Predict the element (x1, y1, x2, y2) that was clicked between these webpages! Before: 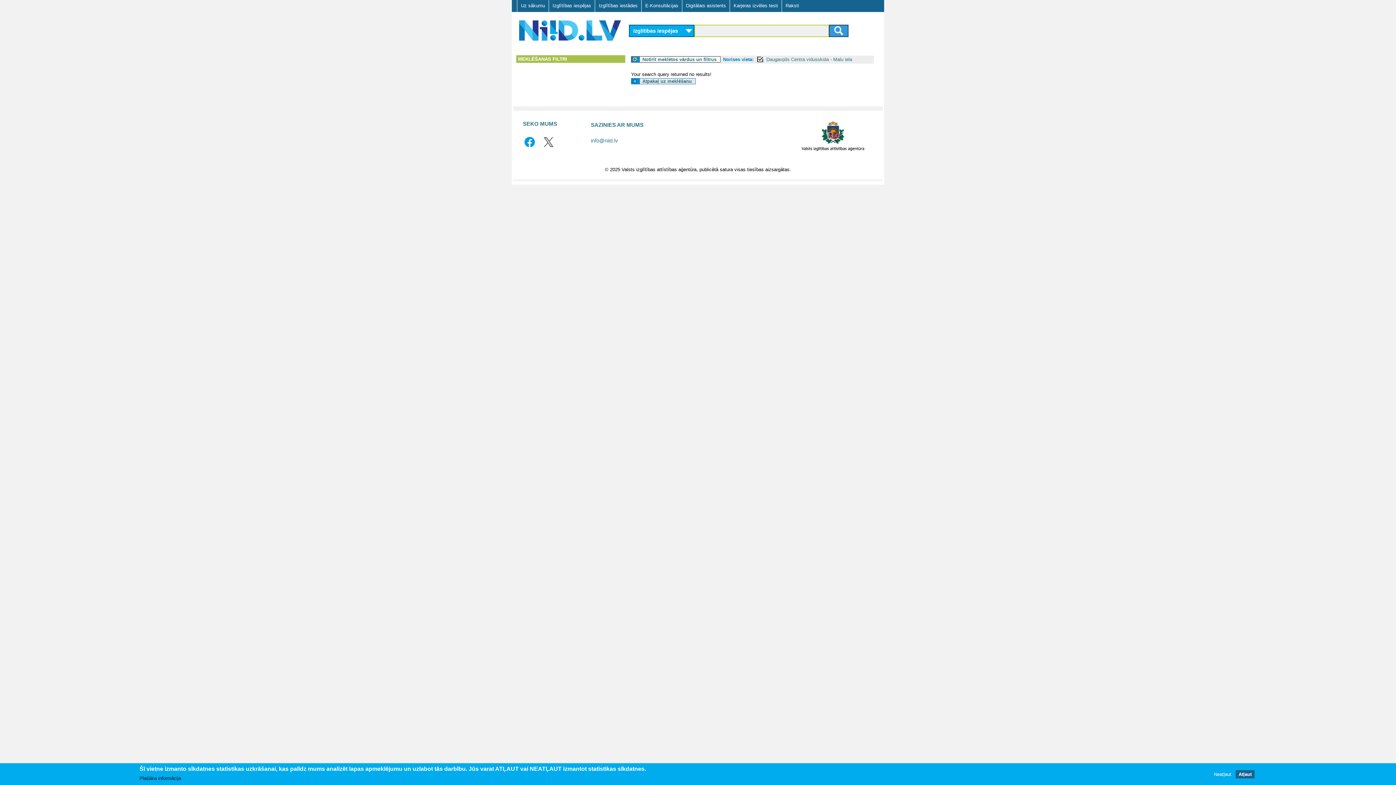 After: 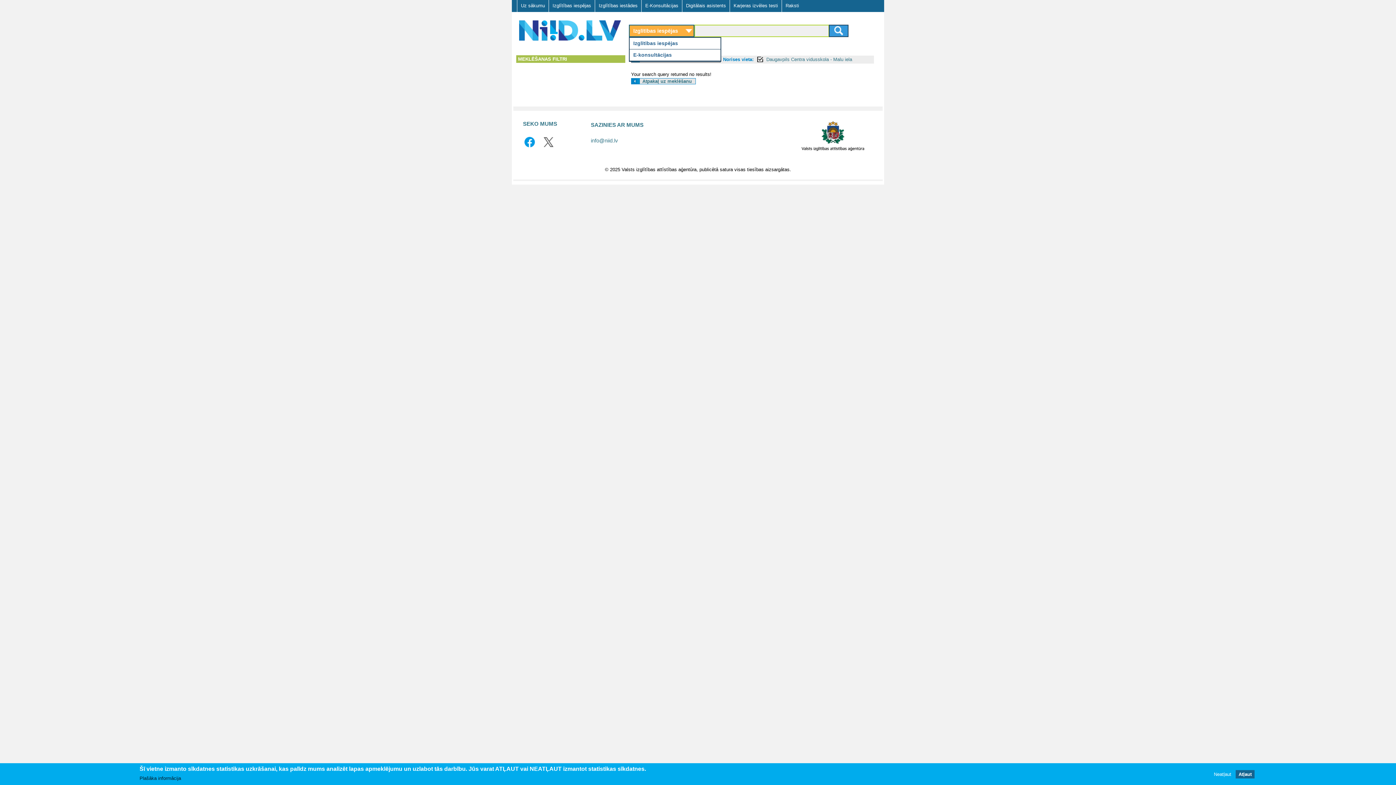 Action: bbox: (629, 24, 694, 36) label: Izglītības iespējas